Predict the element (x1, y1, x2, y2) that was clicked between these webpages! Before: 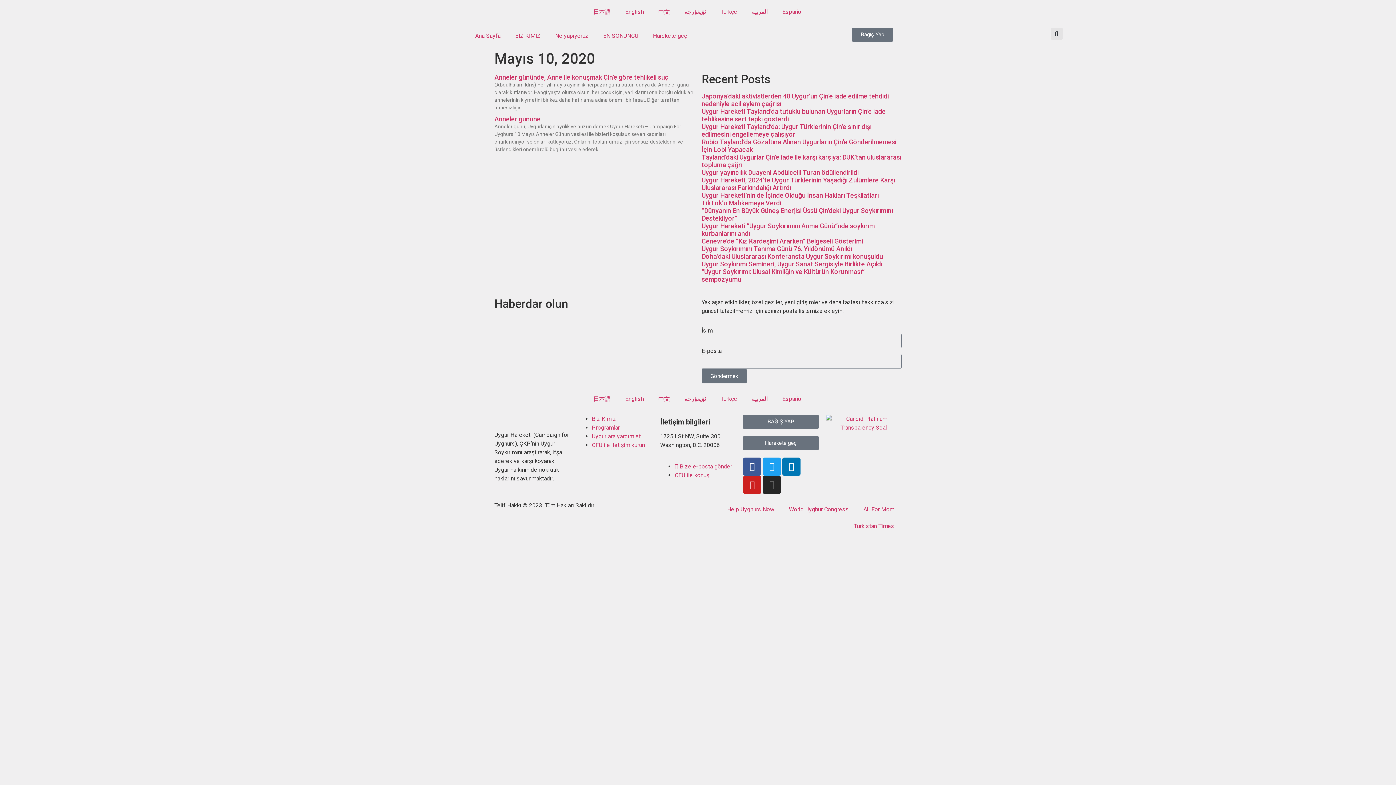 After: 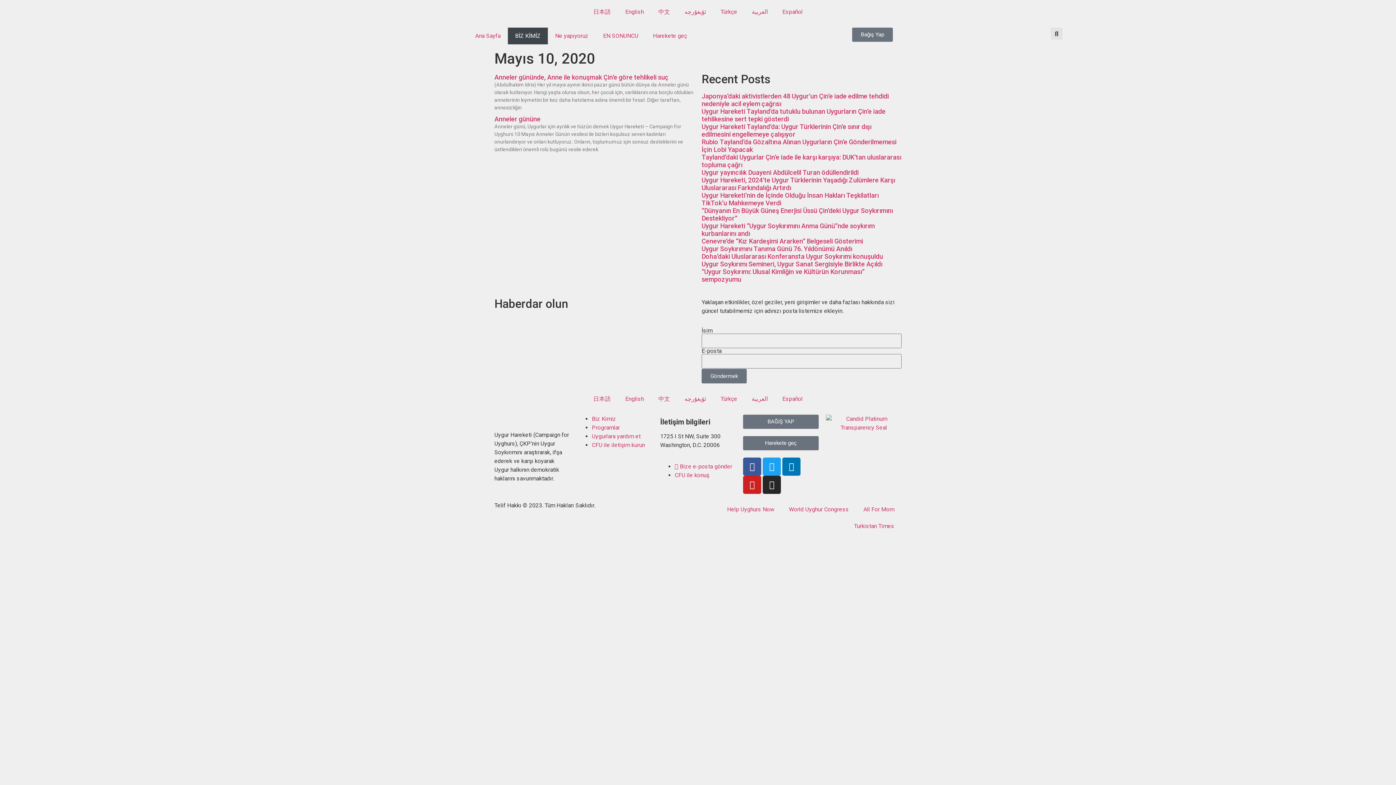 Action: label: BİZ KİMİZ bbox: (508, 27, 548, 44)